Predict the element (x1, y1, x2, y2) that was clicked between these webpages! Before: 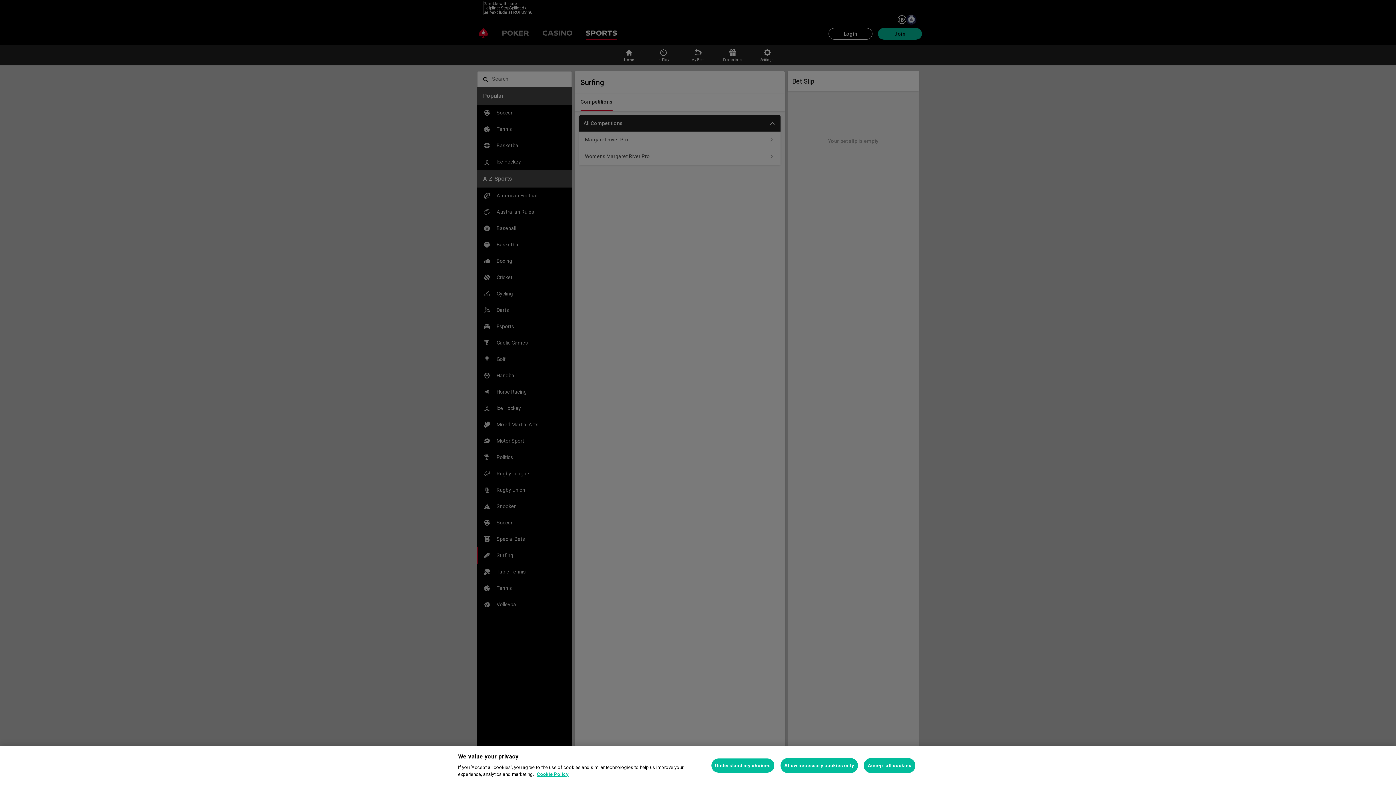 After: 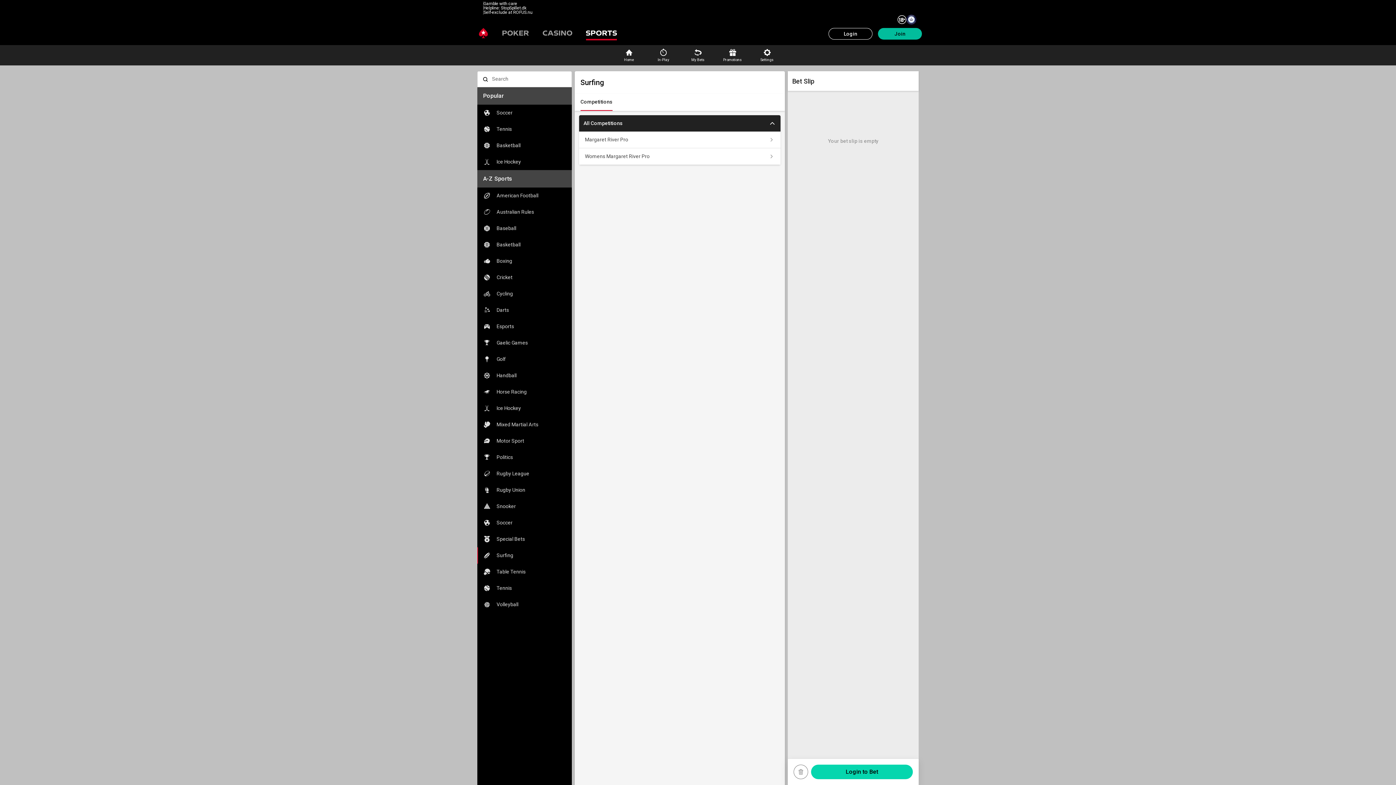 Action: bbox: (780, 758, 858, 773) label: Allow necessary cookies only